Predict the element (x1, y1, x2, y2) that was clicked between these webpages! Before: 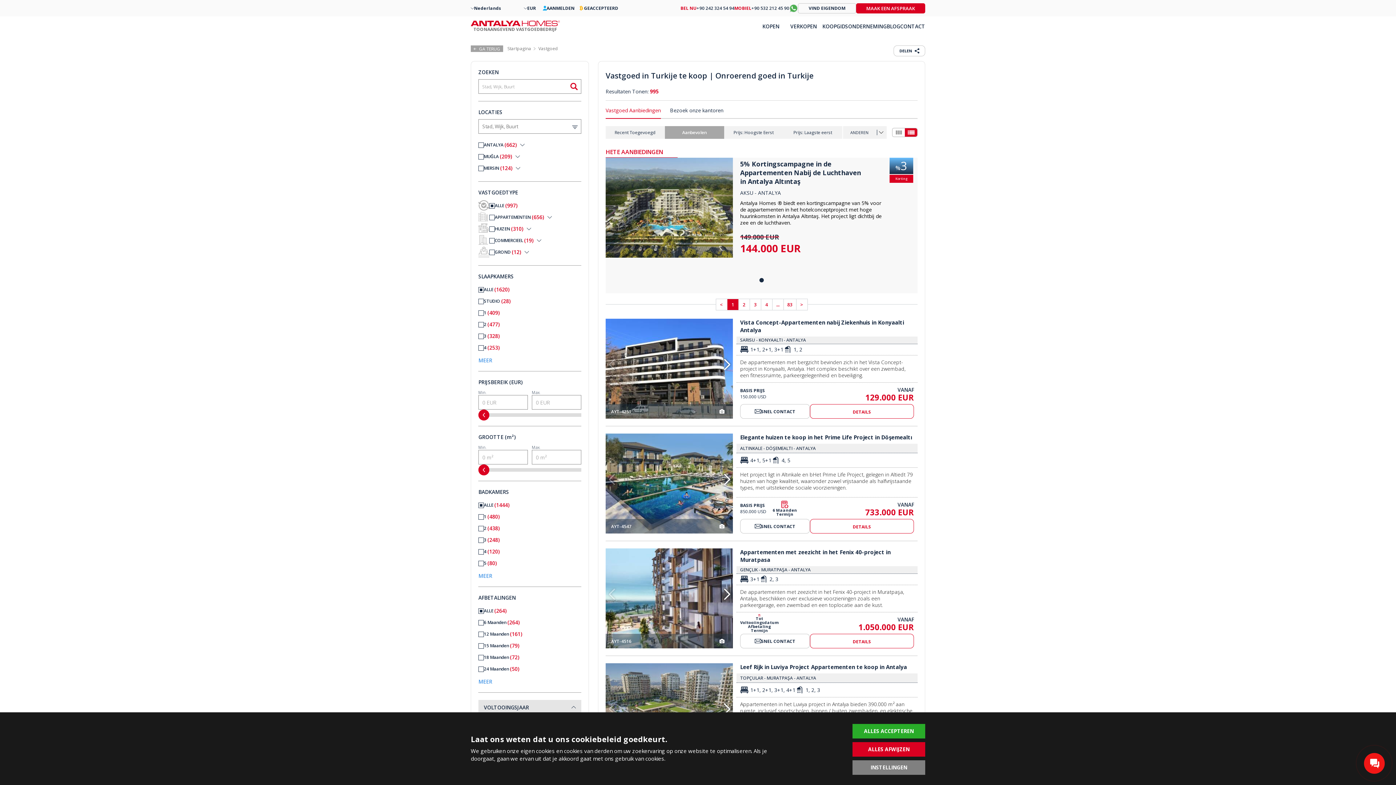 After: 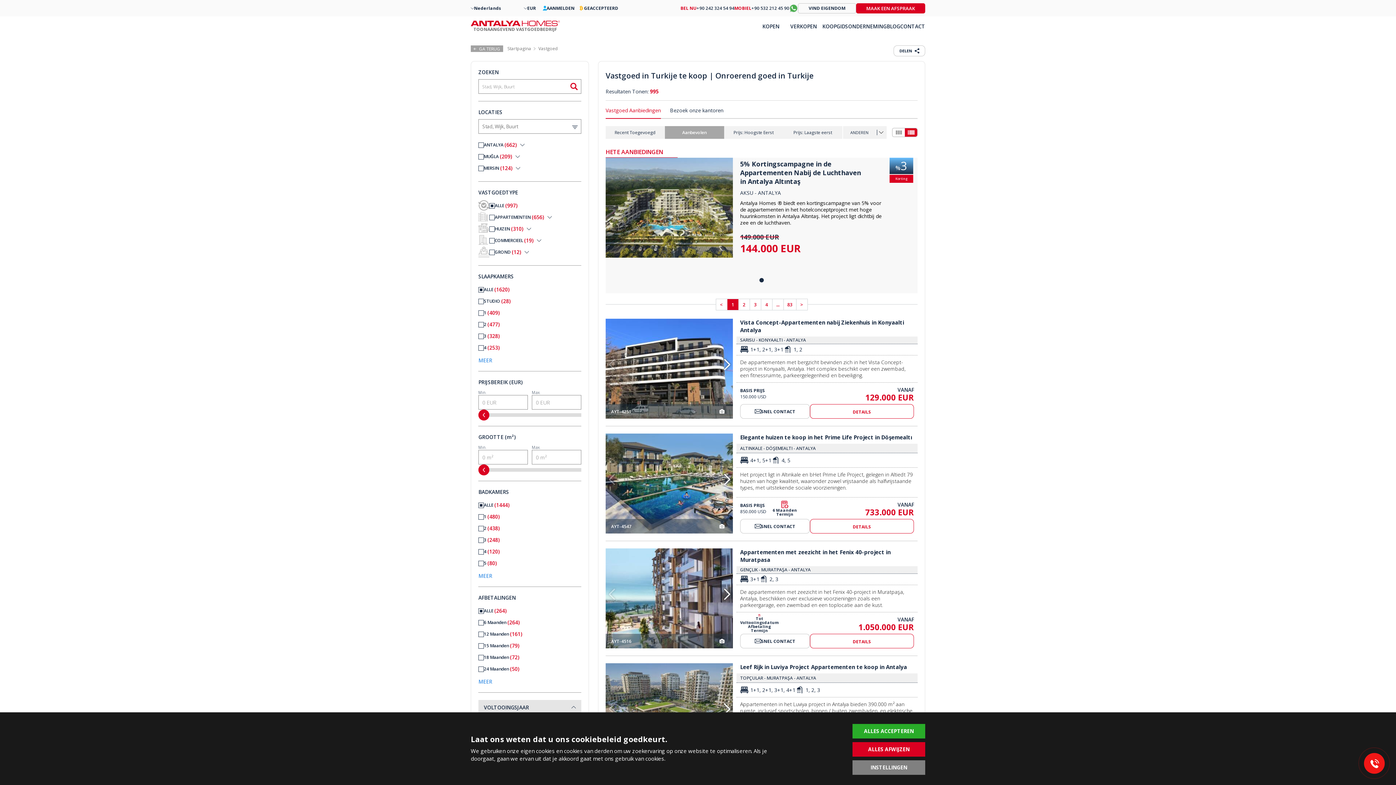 Action: label: BEL NU
+90 242 324 54 94 bbox: (680, 5, 734, 11)